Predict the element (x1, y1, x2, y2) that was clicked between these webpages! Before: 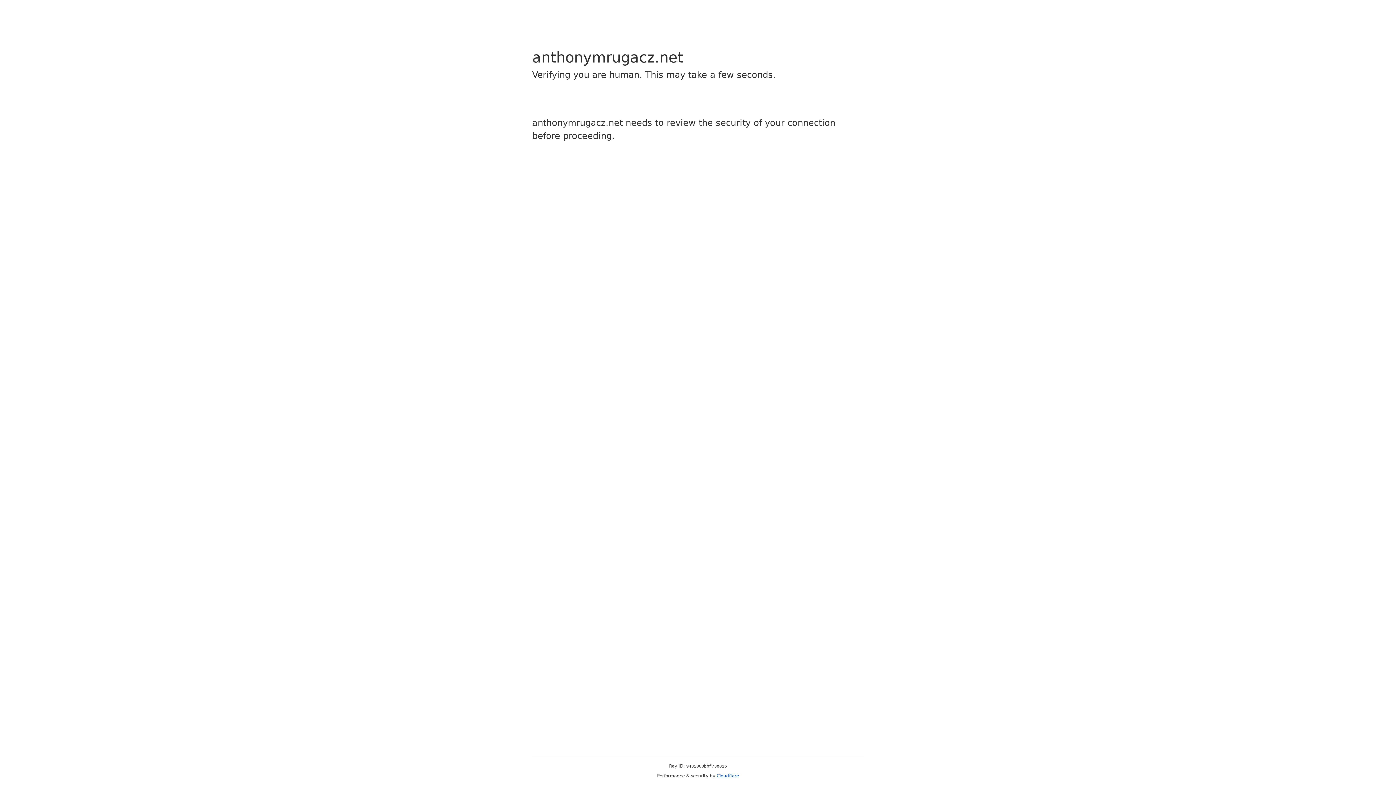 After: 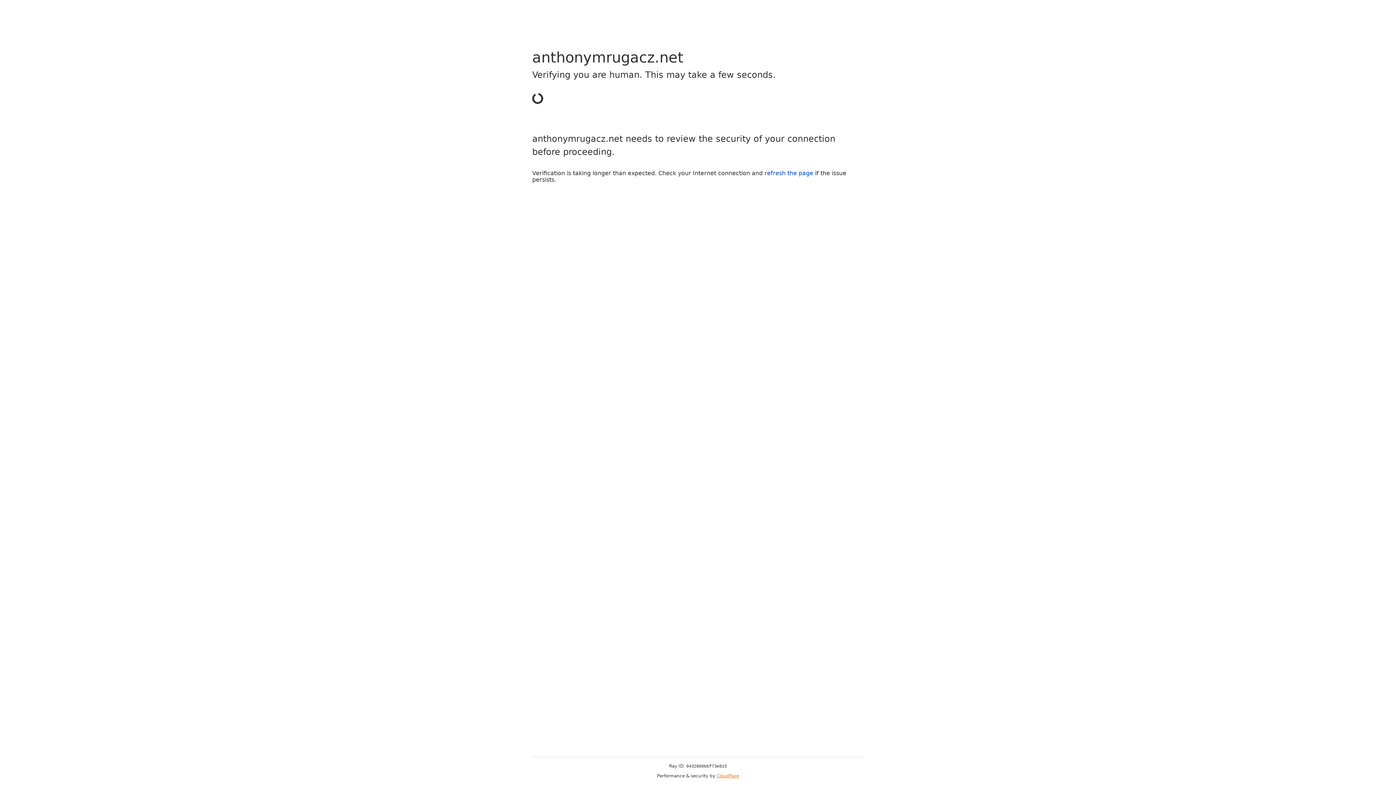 Action: bbox: (716, 773, 739, 778) label: Cloudflare